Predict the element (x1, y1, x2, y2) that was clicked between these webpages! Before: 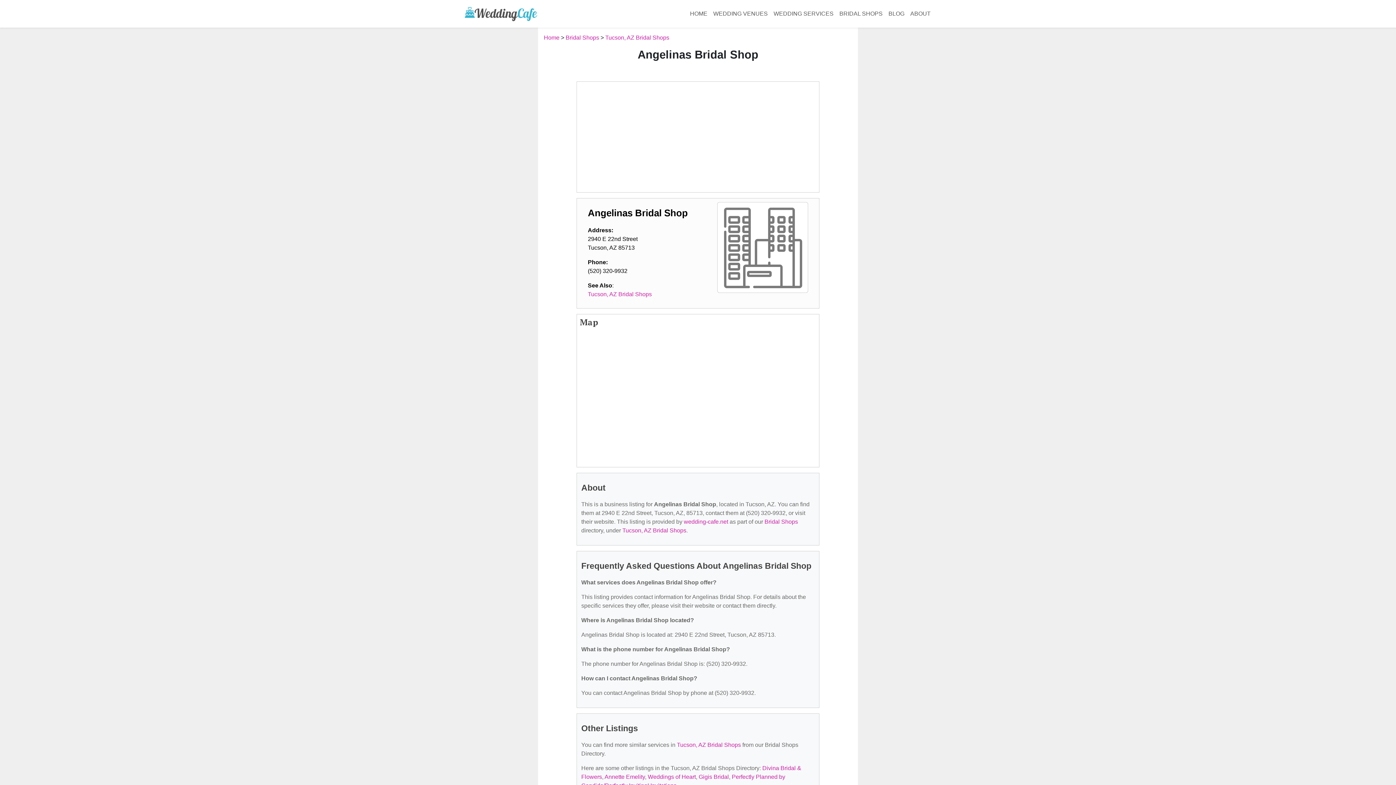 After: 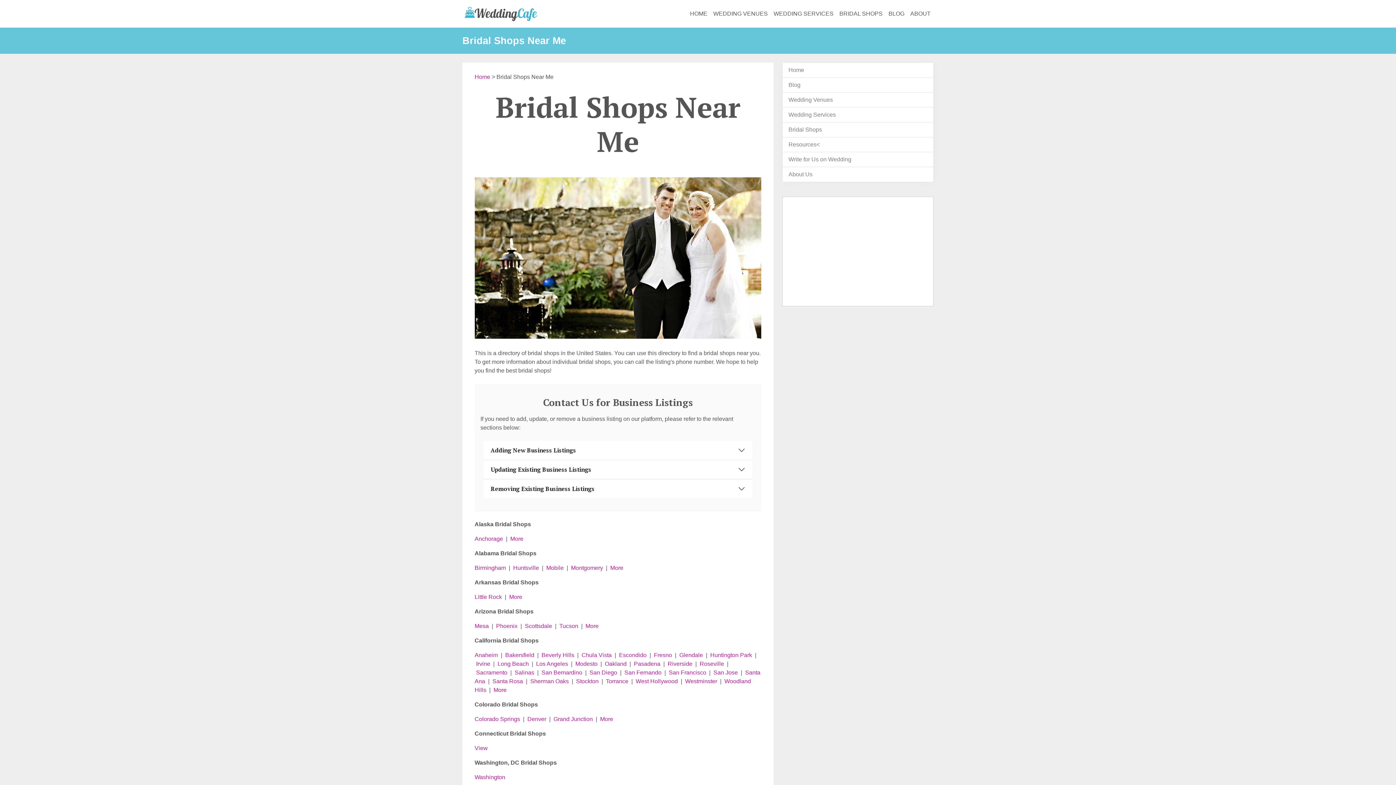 Action: bbox: (836, 6, 885, 21) label: BRIDAL SHOPS